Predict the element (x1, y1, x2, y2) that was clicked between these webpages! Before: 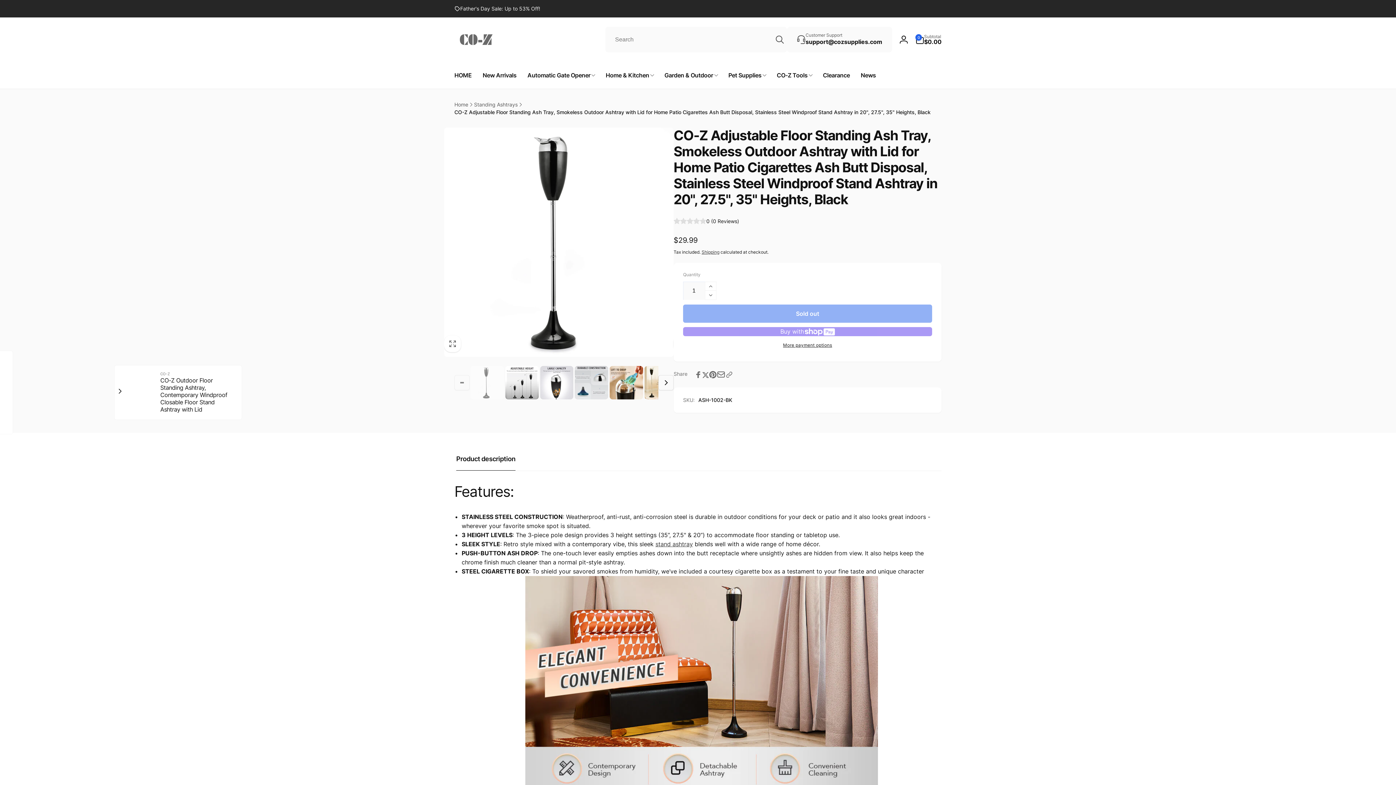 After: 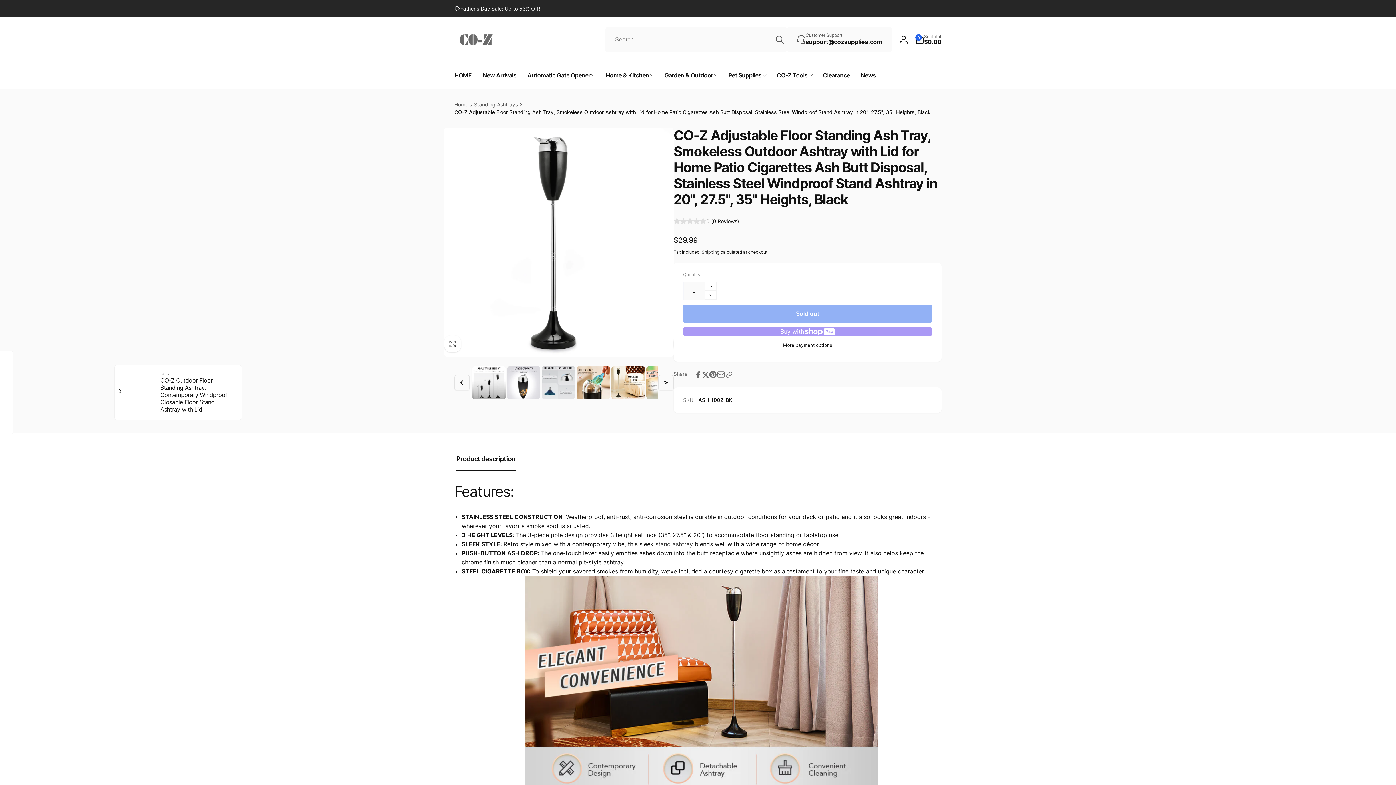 Action: bbox: (658, 375, 673, 390) label: Slide right